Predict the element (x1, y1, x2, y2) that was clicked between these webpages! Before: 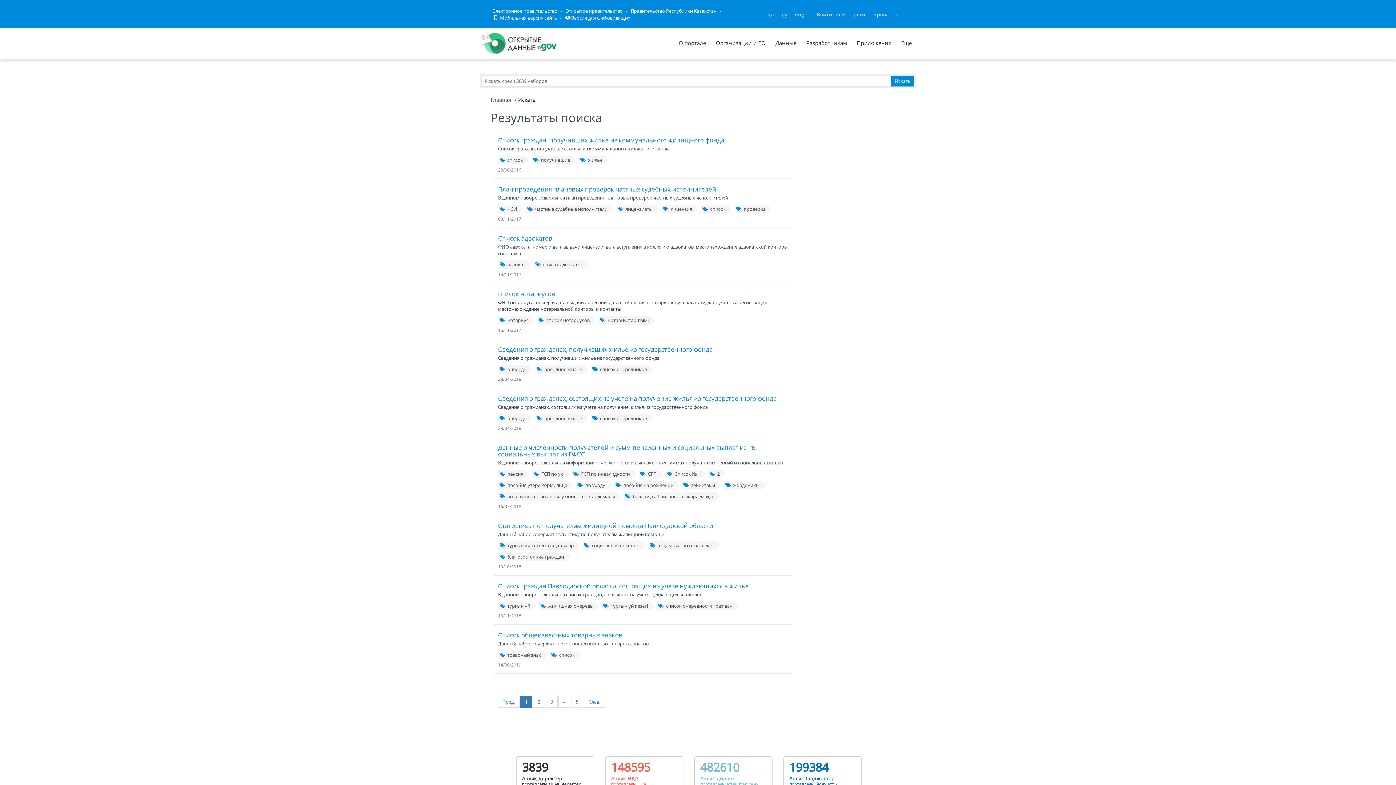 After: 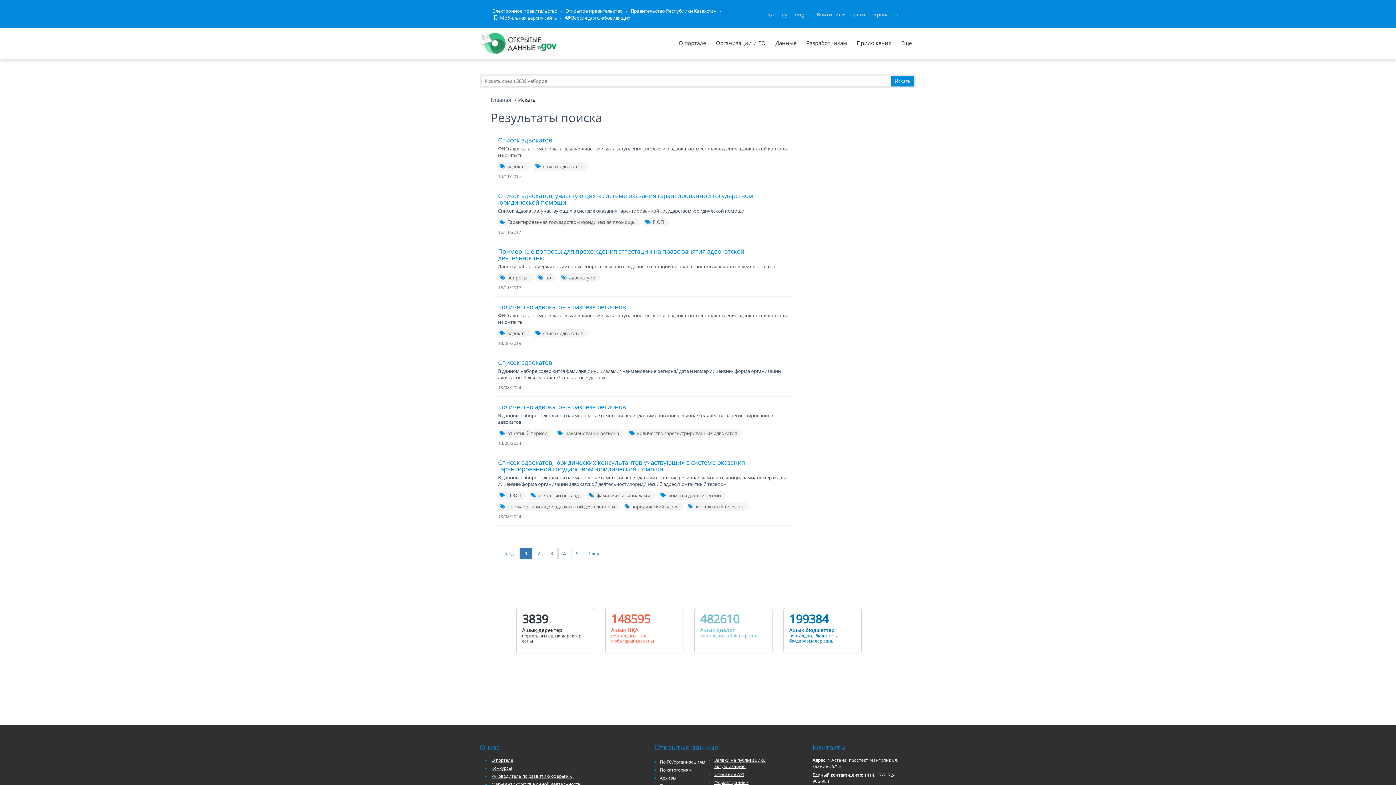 Action: label: адвокат bbox: (498, 260, 527, 269)